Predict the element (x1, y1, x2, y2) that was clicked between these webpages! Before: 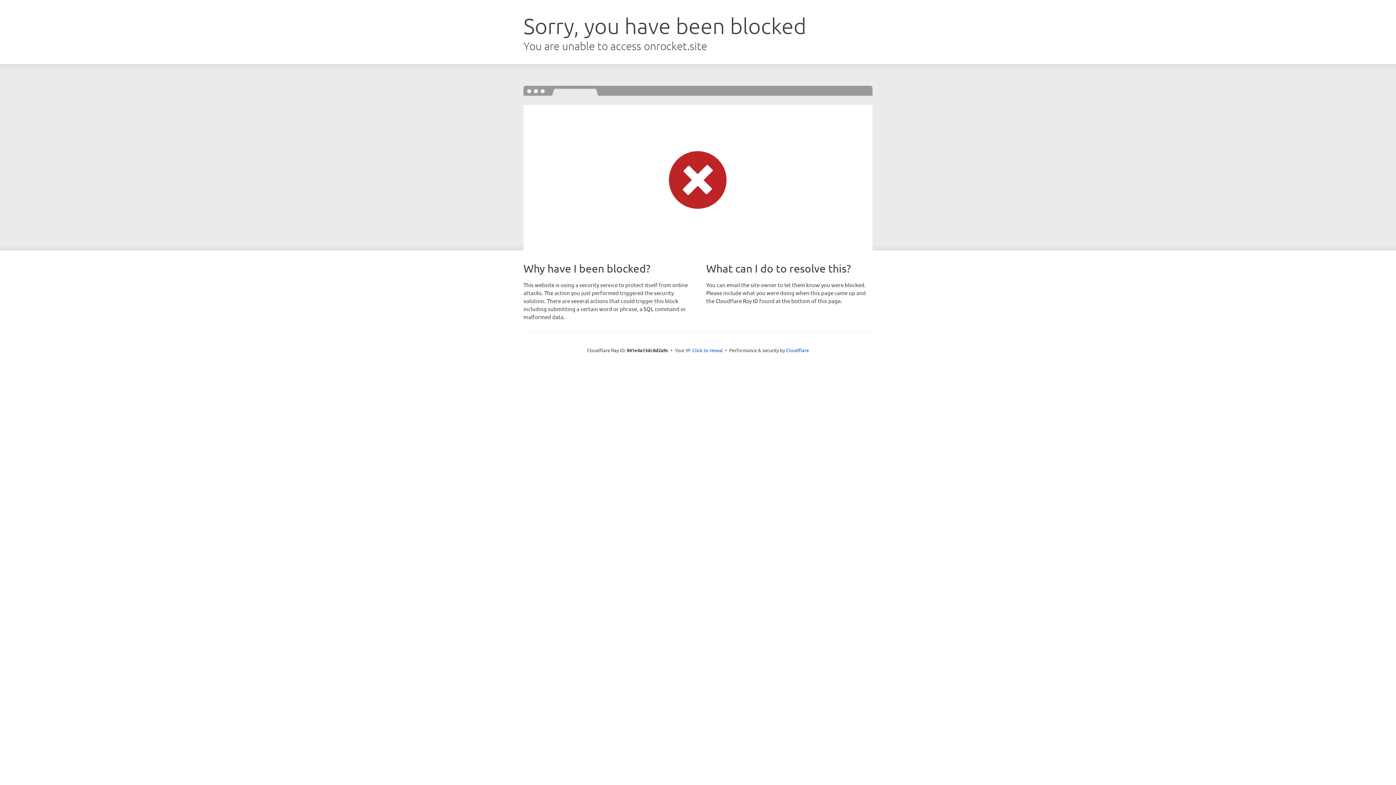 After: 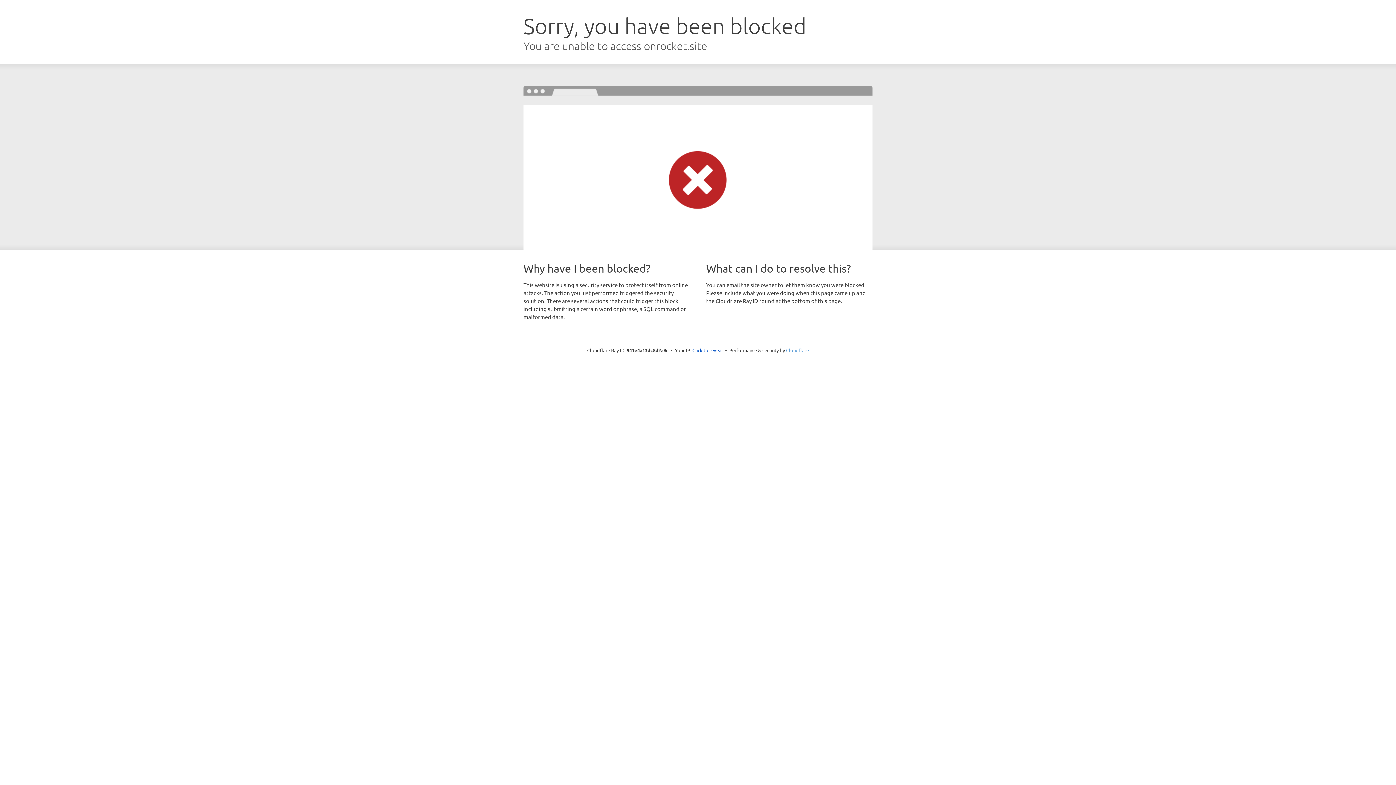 Action: label: Cloudflare bbox: (786, 347, 809, 353)